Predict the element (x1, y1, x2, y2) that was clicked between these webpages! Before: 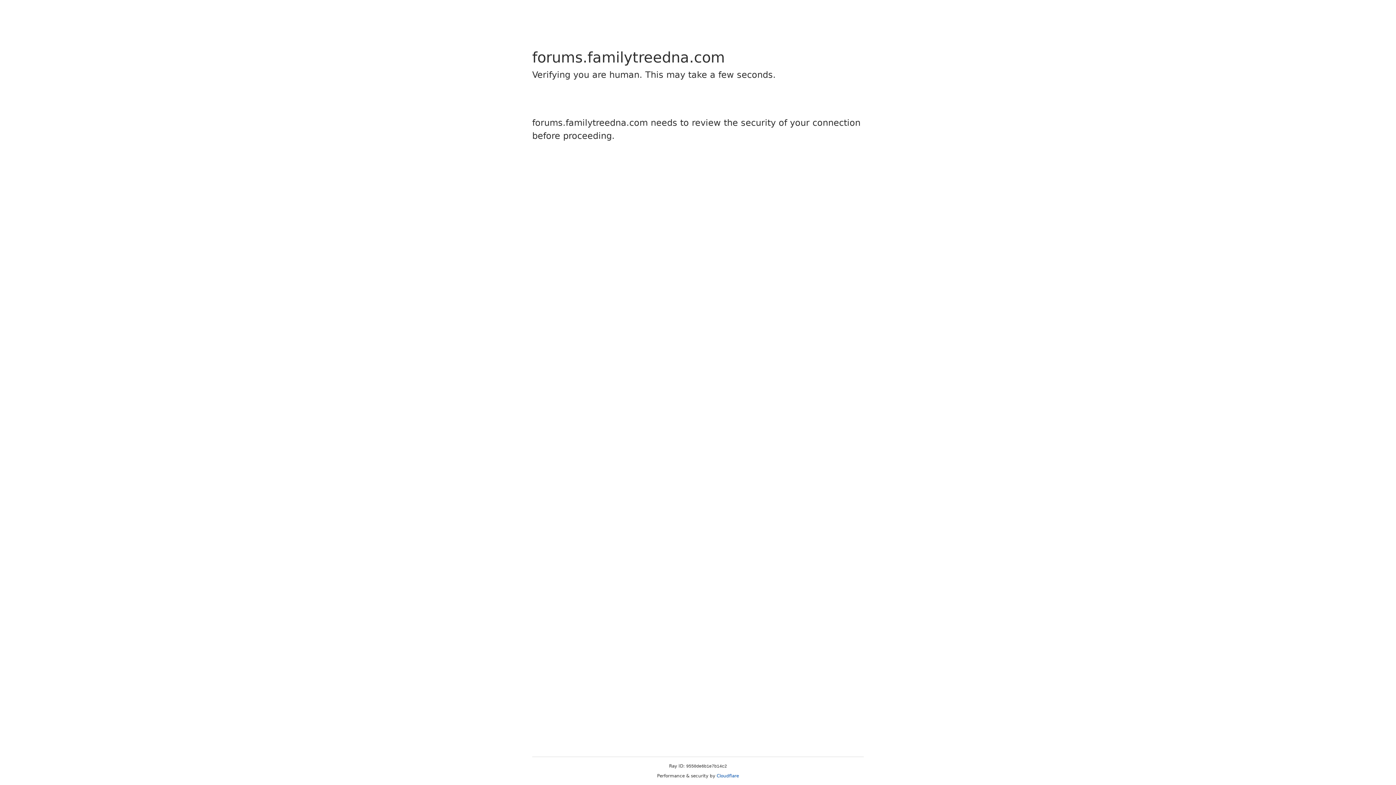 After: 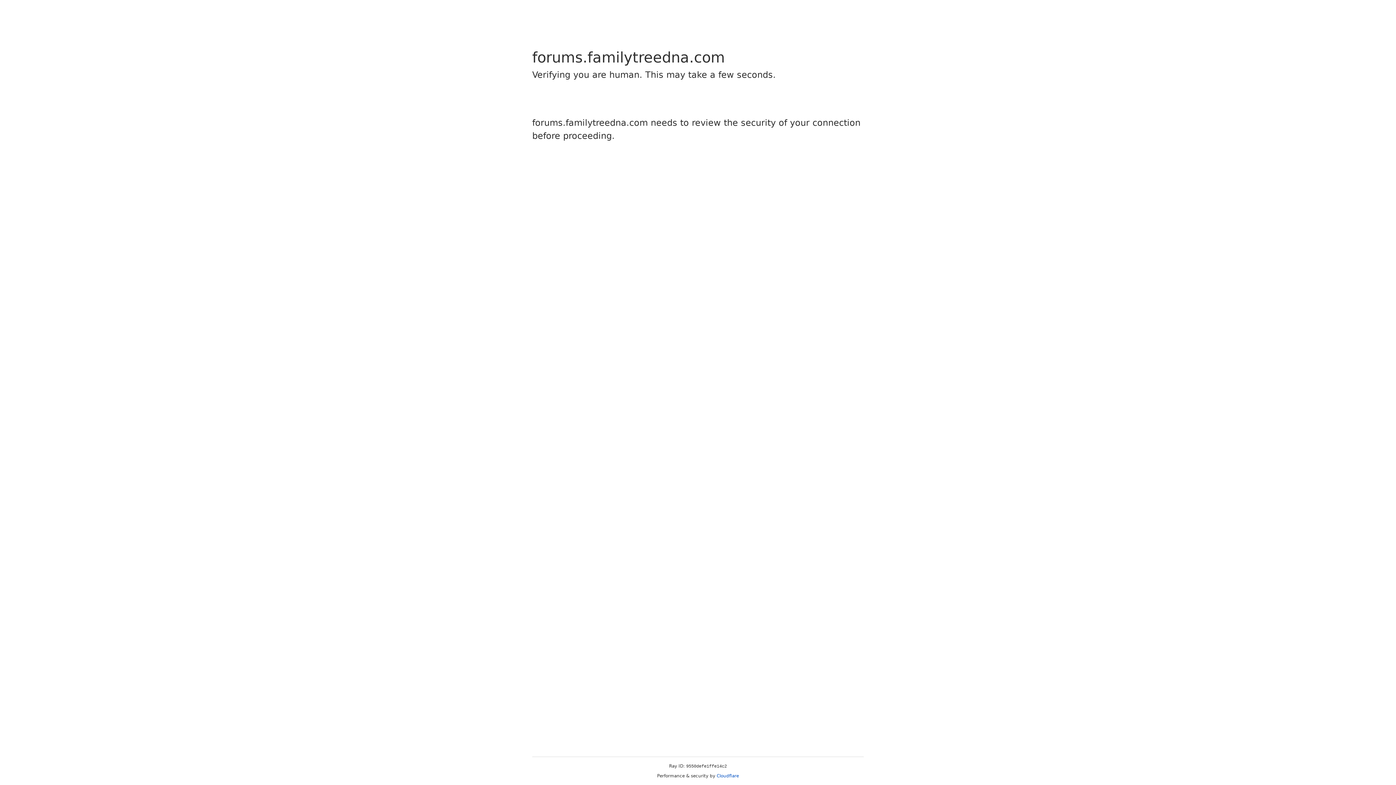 Action: bbox: (716, 773, 739, 778) label: Cloudflare